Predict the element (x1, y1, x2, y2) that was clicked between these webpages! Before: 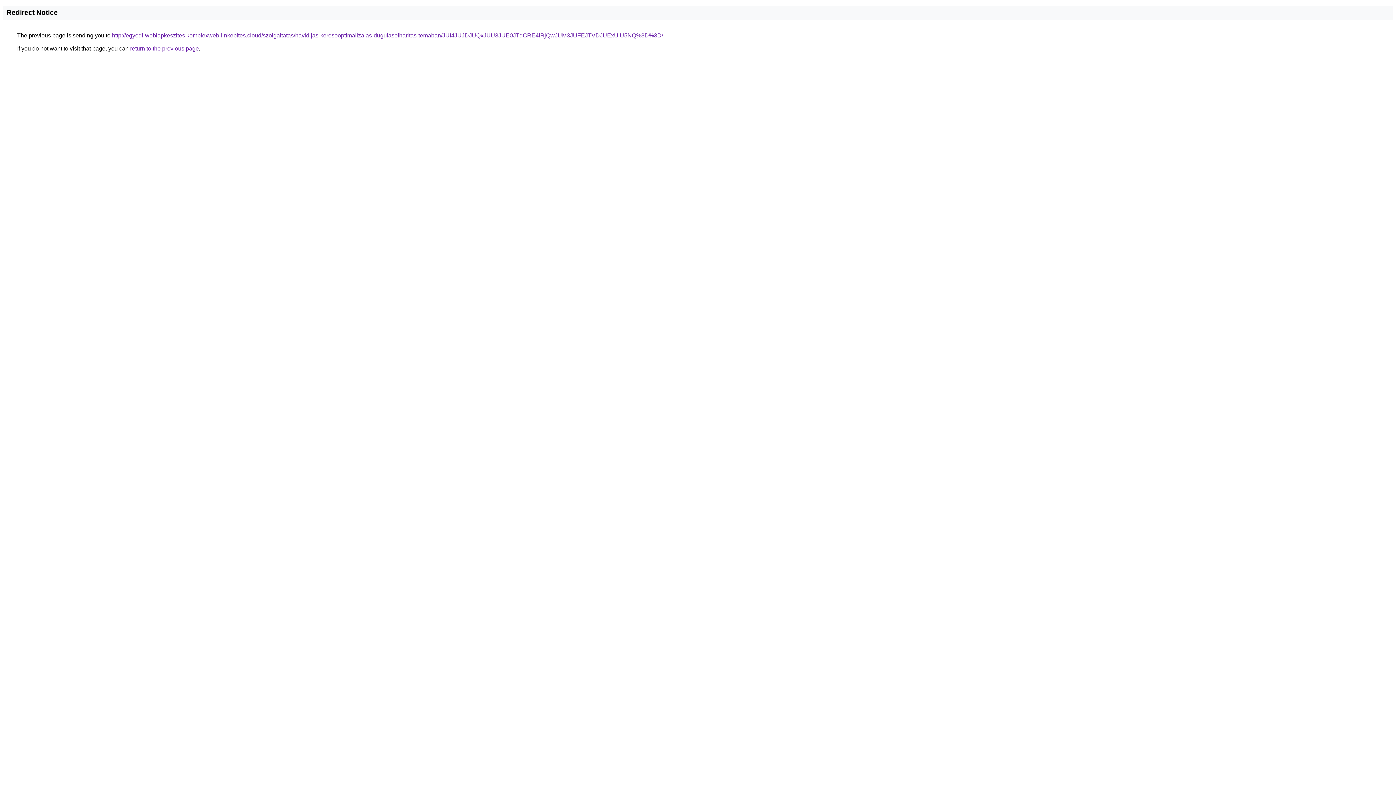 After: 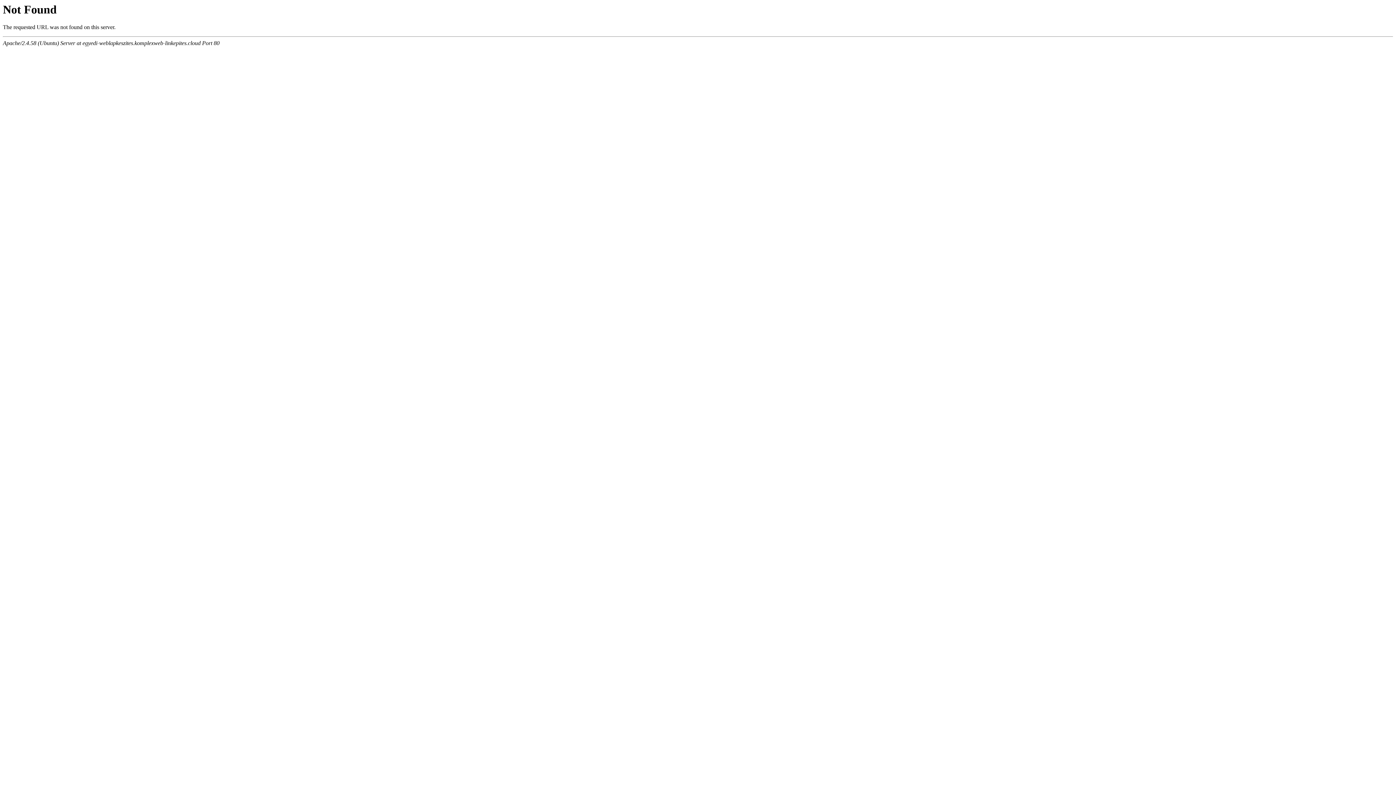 Action: bbox: (112, 32, 663, 38) label: http://egyedi-weblapkeszites.komplexweb-linkepites.cloud/szolgaltatas/havidijas-keresooptimalizalas-dugulaselharitas-temaban/JUI4JUJDJUQxJUU3JUE0JTdCRE4lRjQwJUM3JUFEJTVDJUExUiU5NQ%3D%3D/